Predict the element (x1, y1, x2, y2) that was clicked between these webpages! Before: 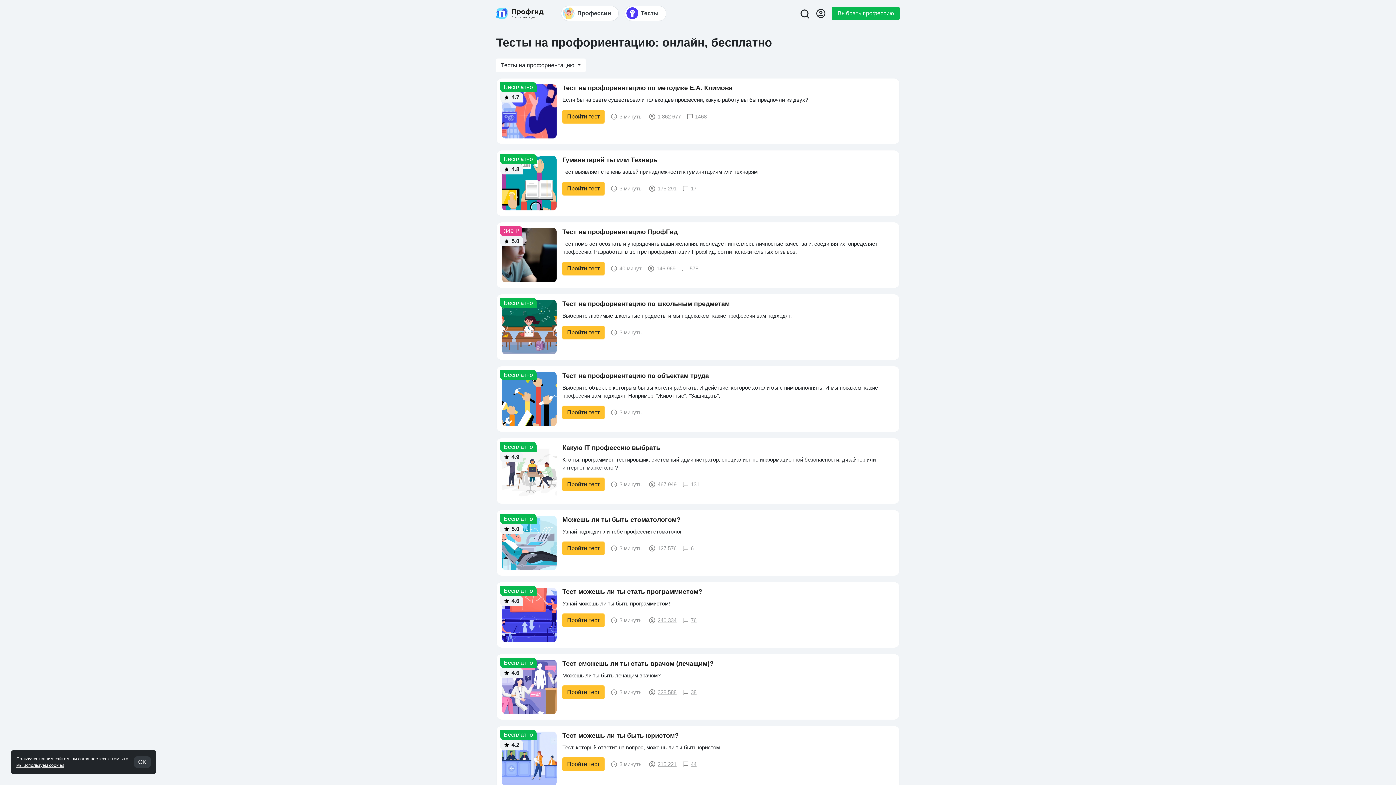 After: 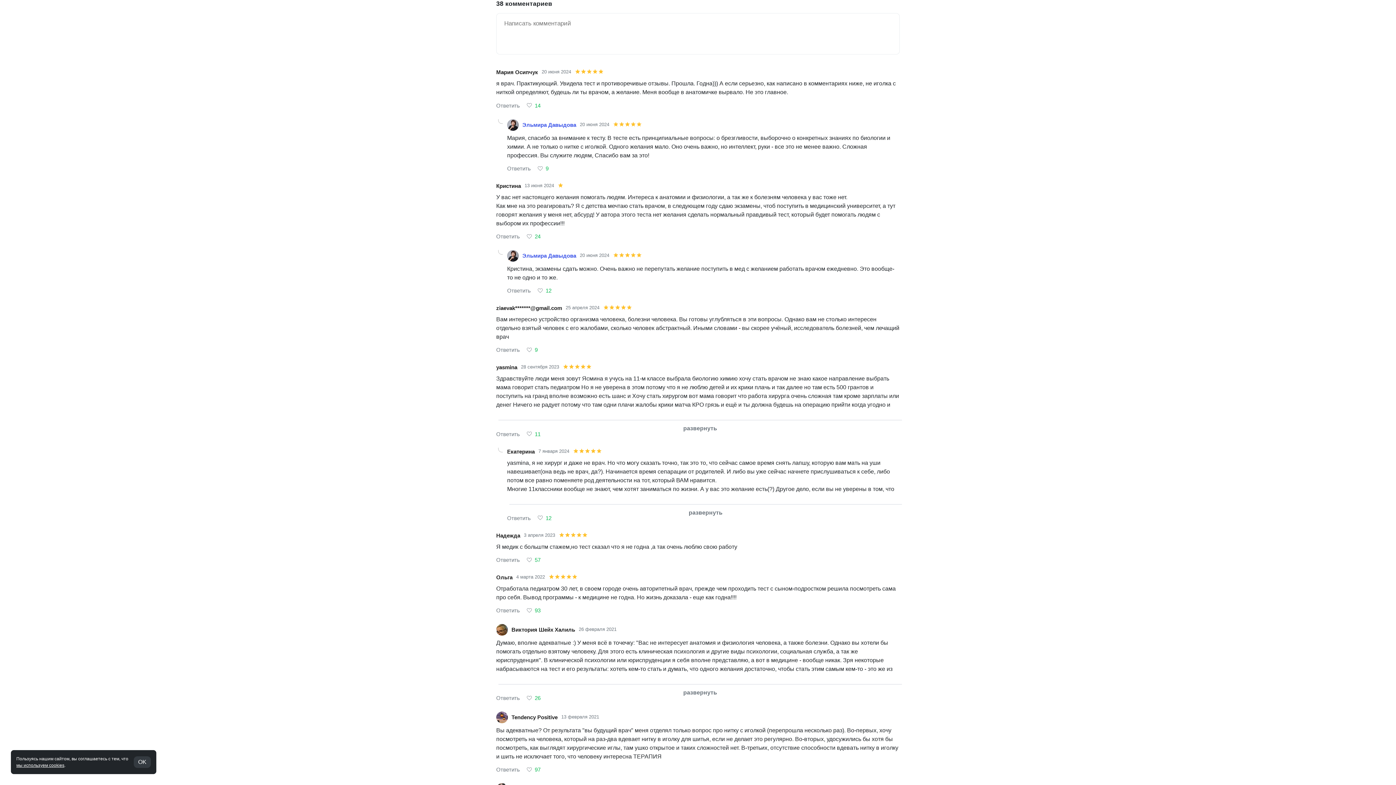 Action: bbox: (682, 688, 696, 696) label: 38